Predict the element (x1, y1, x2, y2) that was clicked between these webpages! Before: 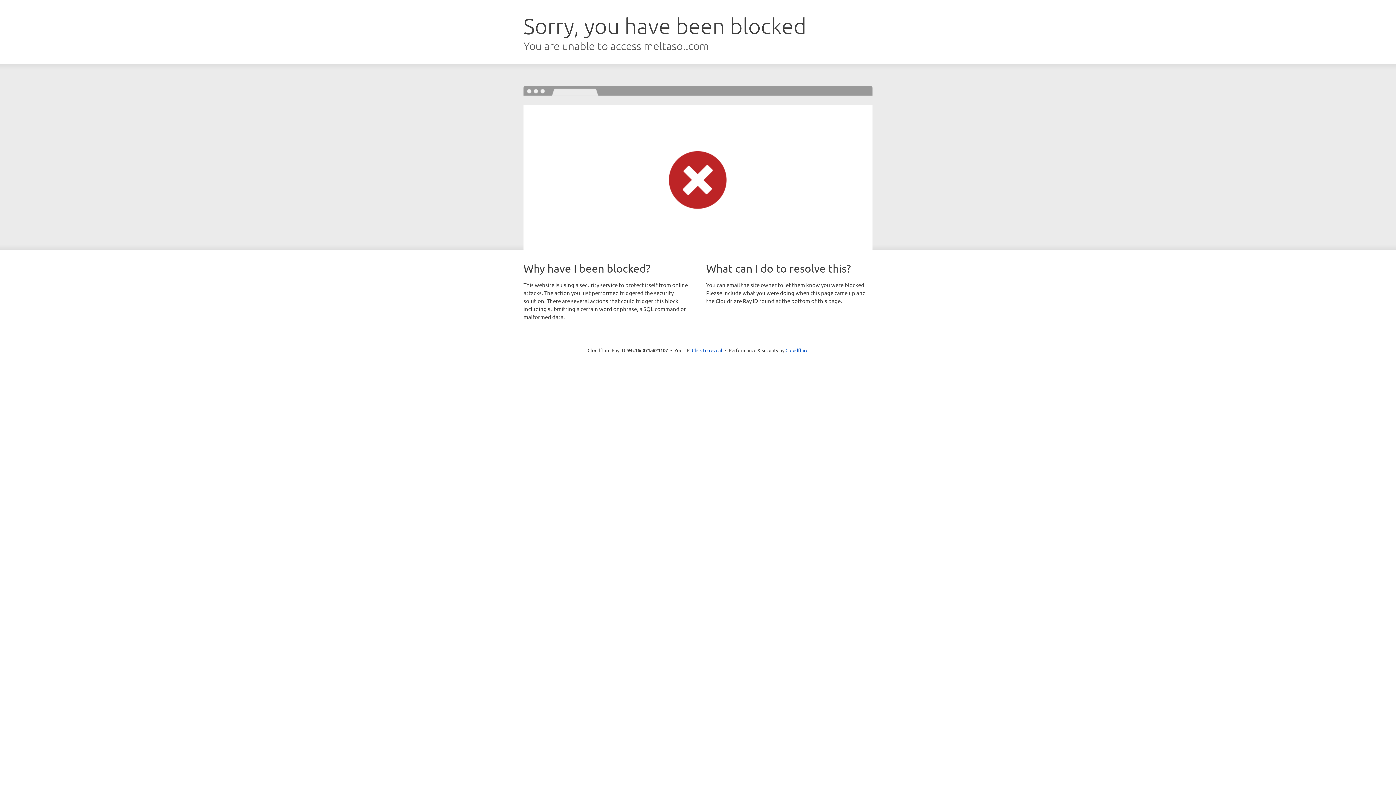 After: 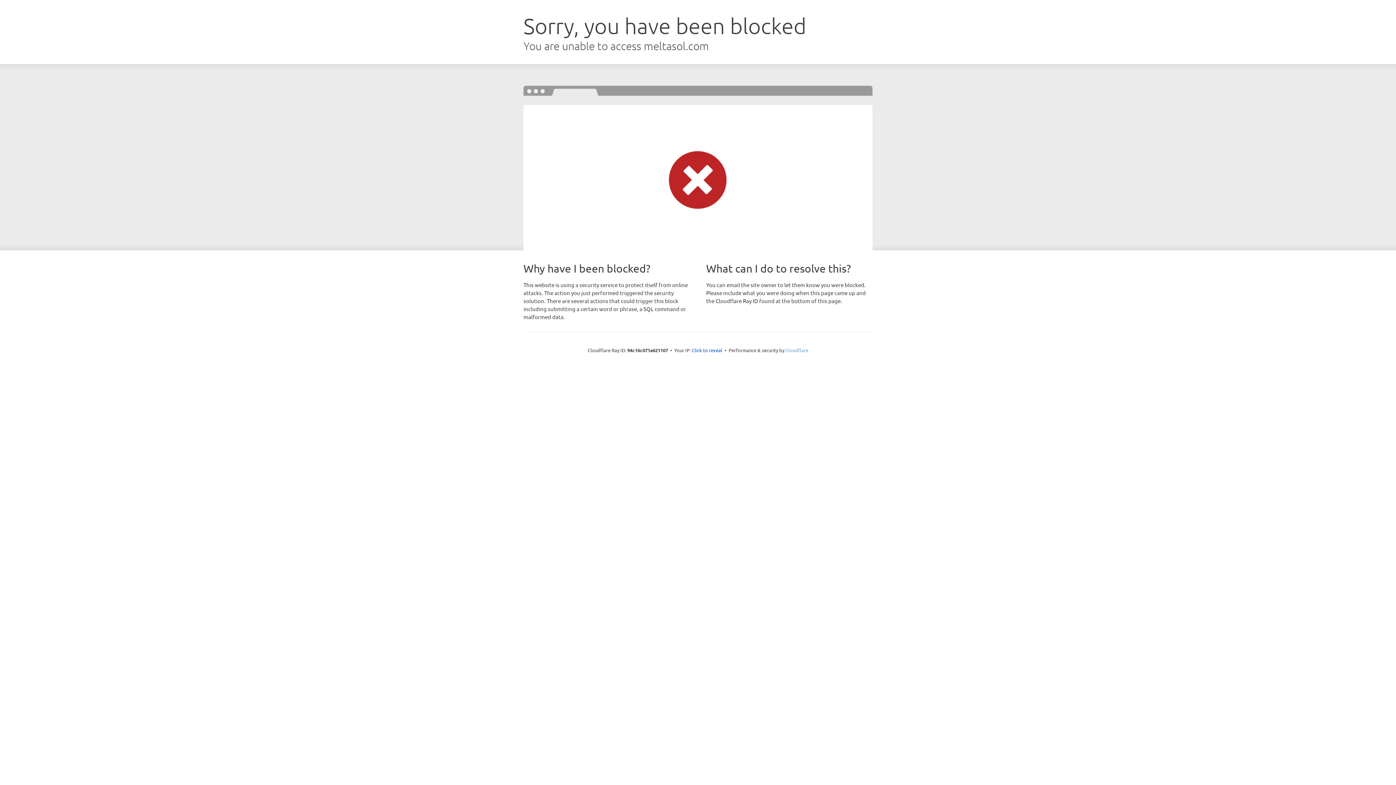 Action: label: Cloudflare bbox: (785, 347, 808, 353)